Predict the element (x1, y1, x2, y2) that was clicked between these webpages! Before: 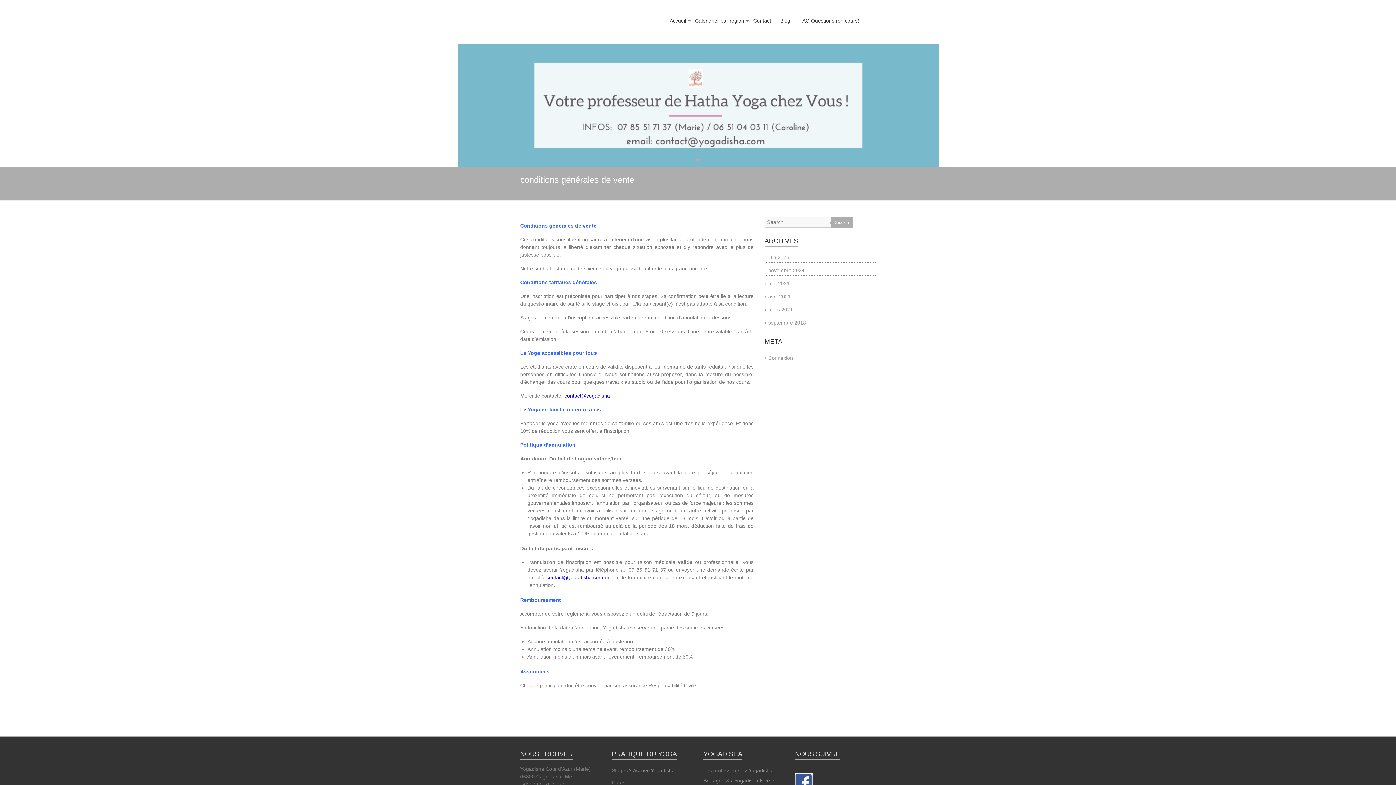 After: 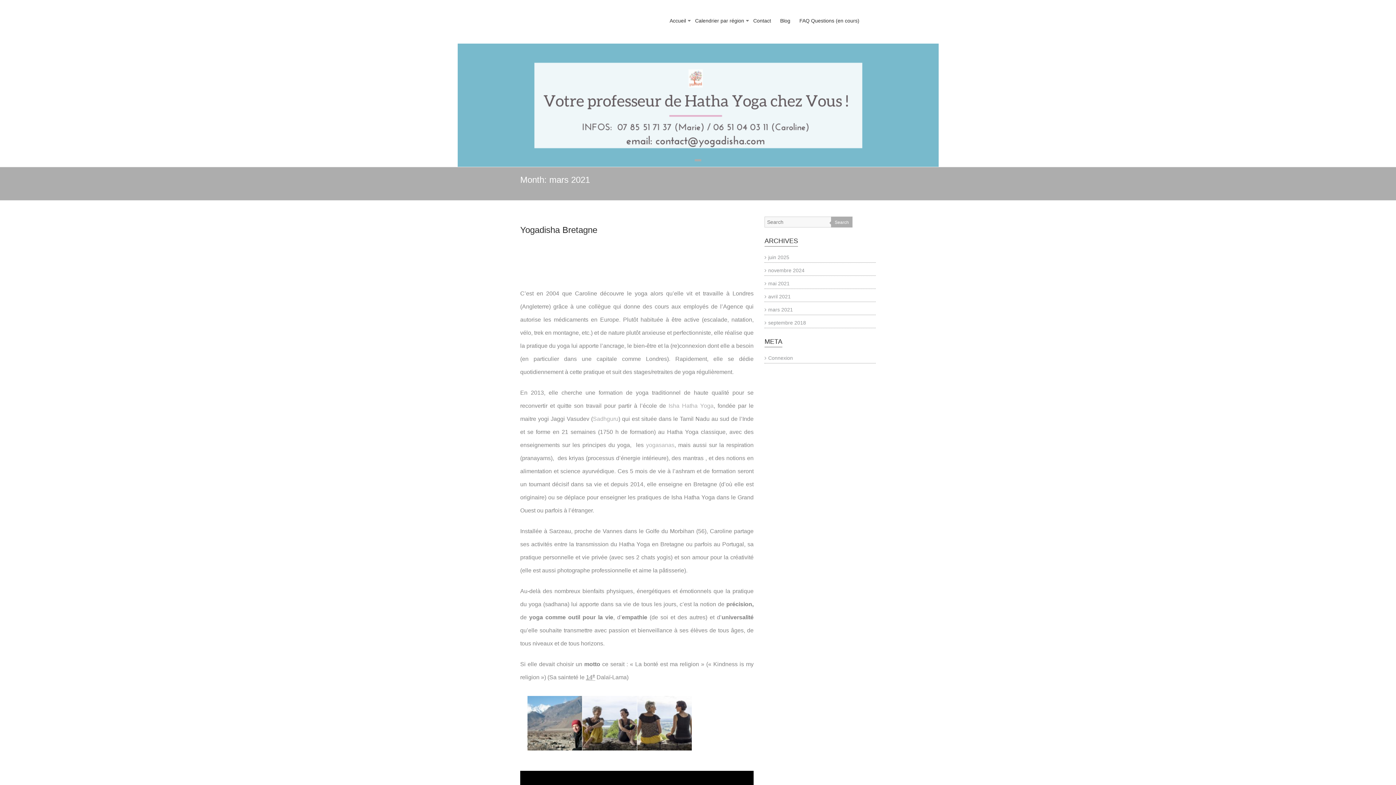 Action: label: mars 2021 bbox: (764, 306, 793, 312)